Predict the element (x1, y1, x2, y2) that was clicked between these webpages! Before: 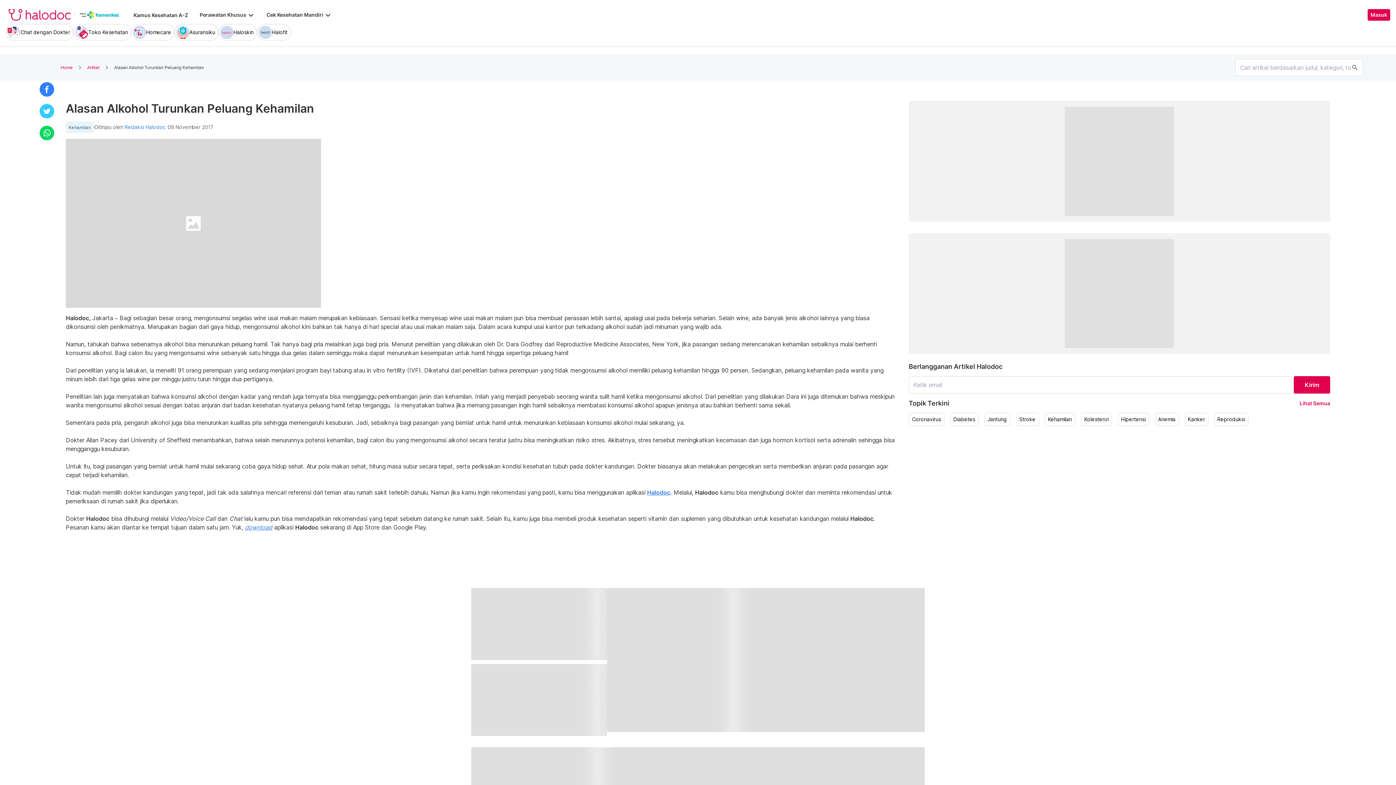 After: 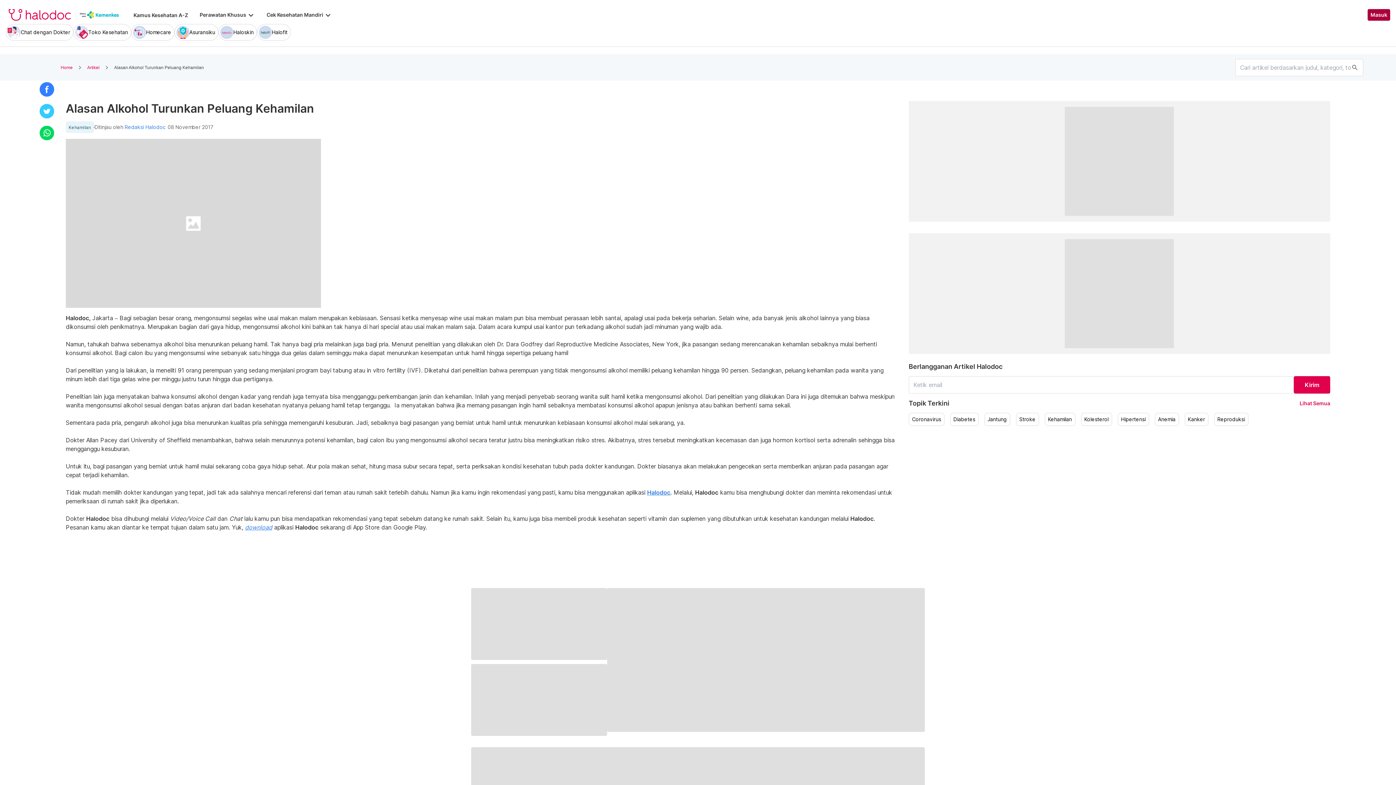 Action: bbox: (1368, 9, 1390, 20) label: Masuk